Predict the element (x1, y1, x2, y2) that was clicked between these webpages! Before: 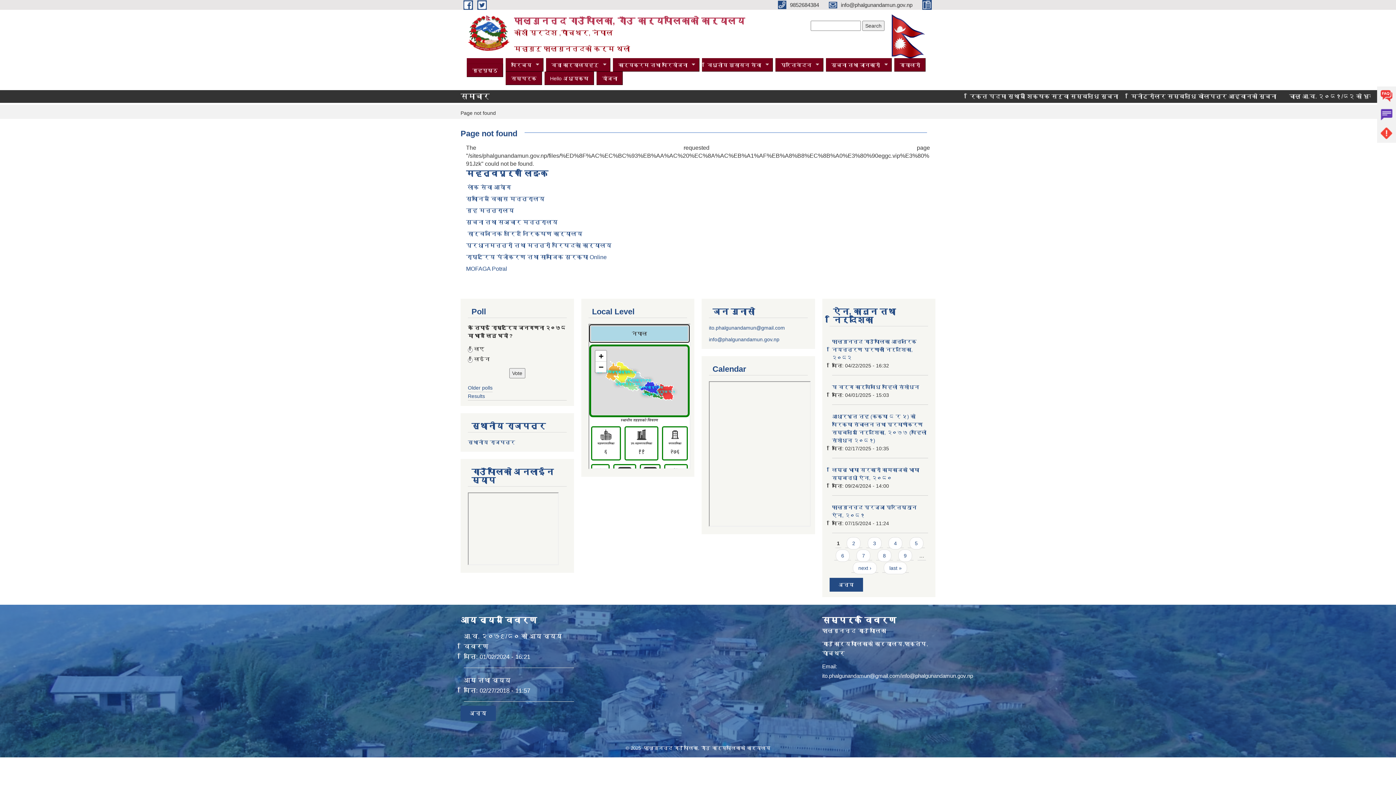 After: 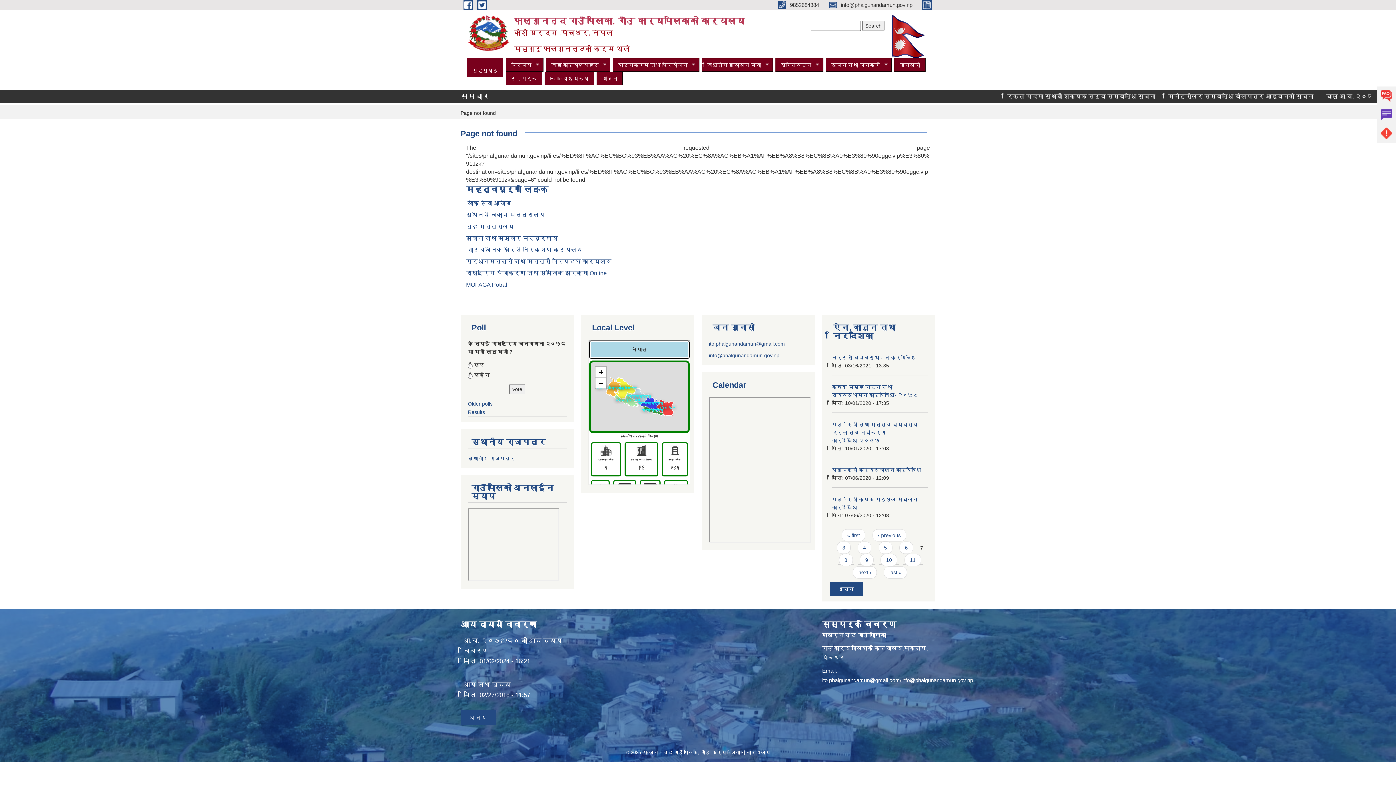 Action: label: 7 bbox: (856, 549, 870, 562)